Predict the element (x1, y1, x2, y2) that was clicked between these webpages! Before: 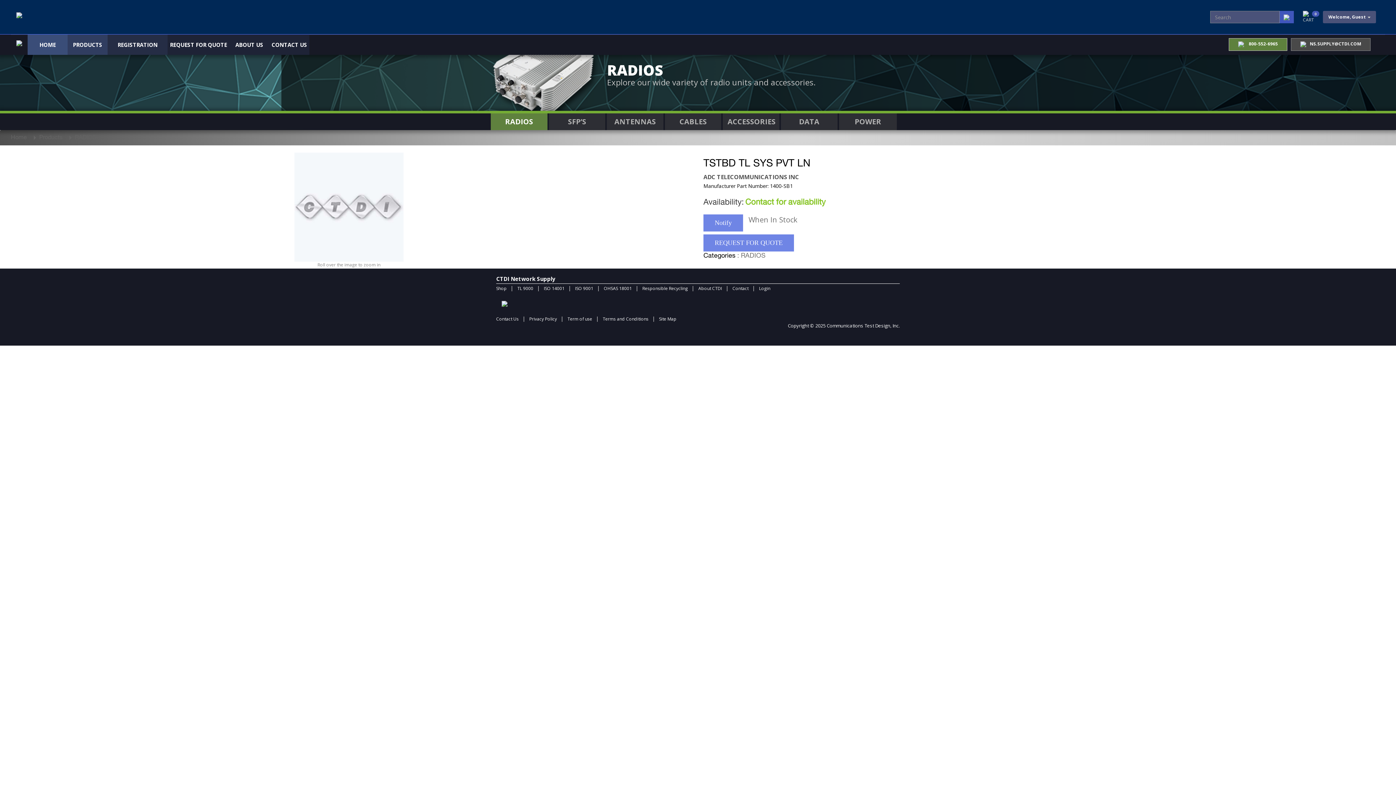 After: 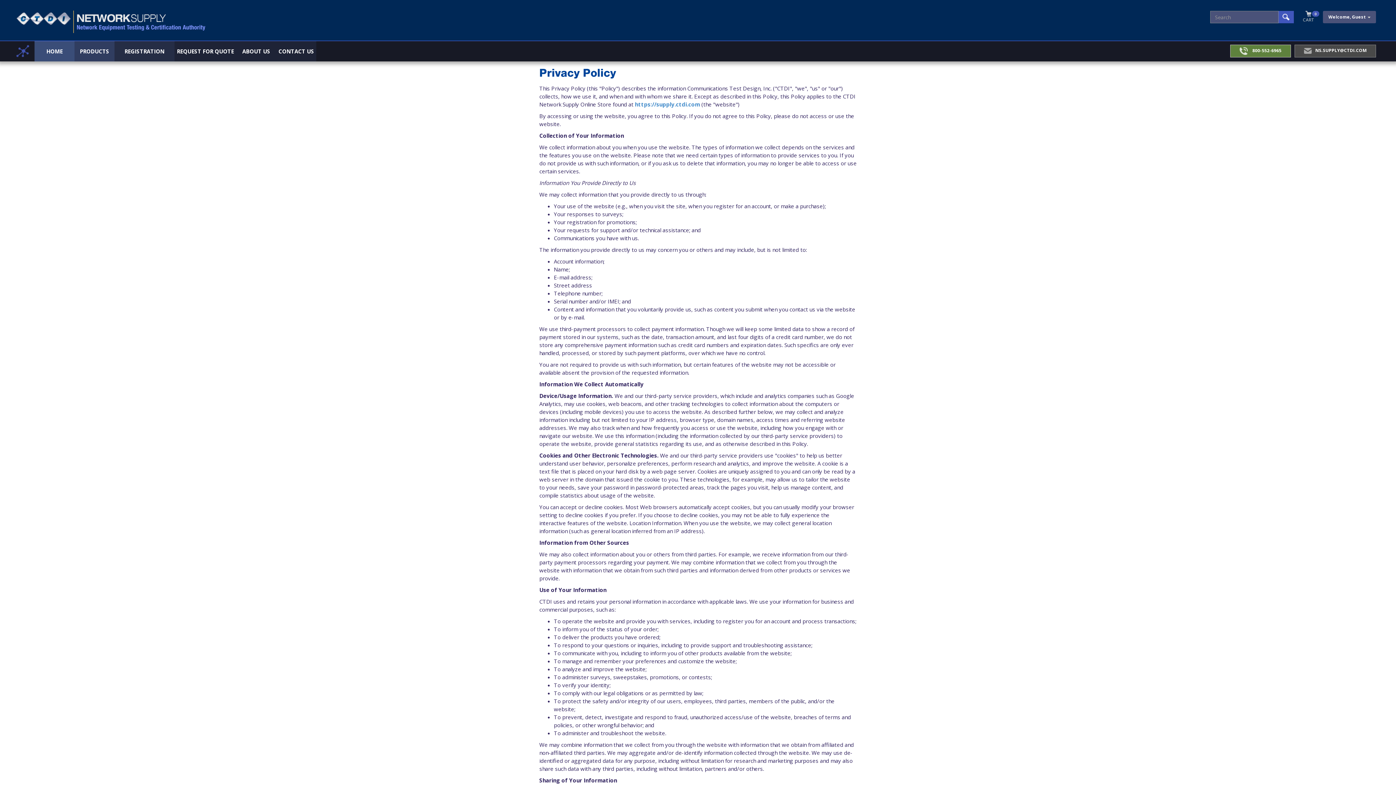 Action: bbox: (529, 316, 560, 322) label: Privacy Policy